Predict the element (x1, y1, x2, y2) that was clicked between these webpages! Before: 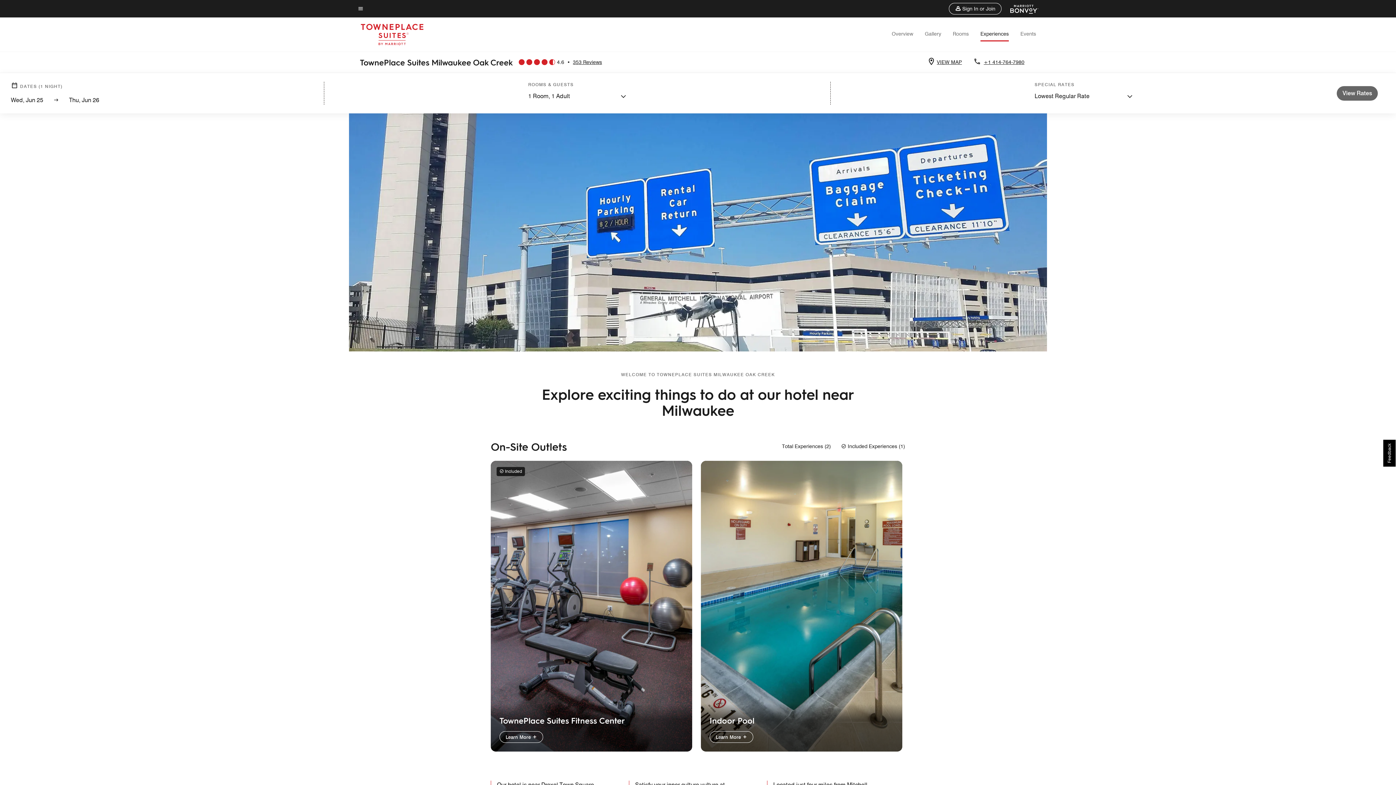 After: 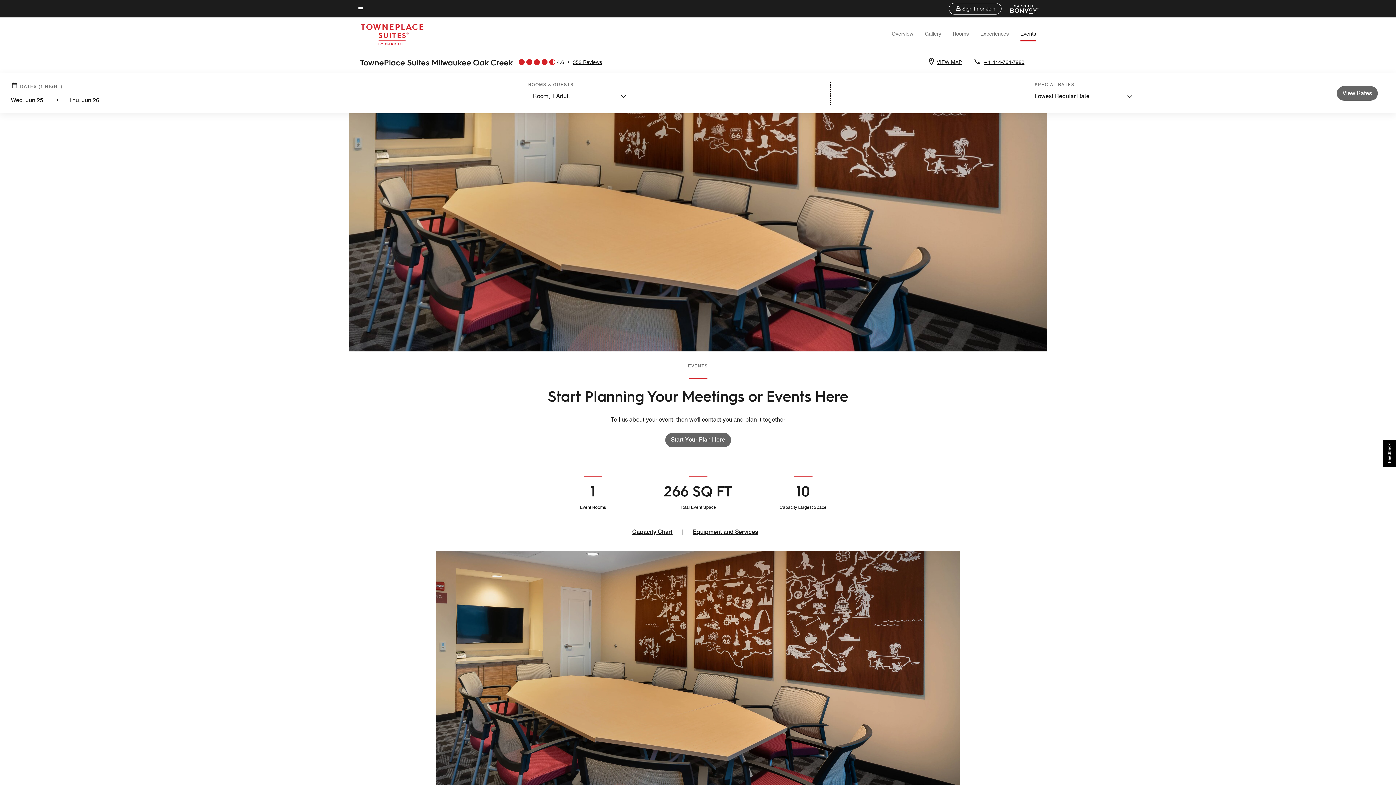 Action: bbox: (1020, 30, 1036, 36) label: Events